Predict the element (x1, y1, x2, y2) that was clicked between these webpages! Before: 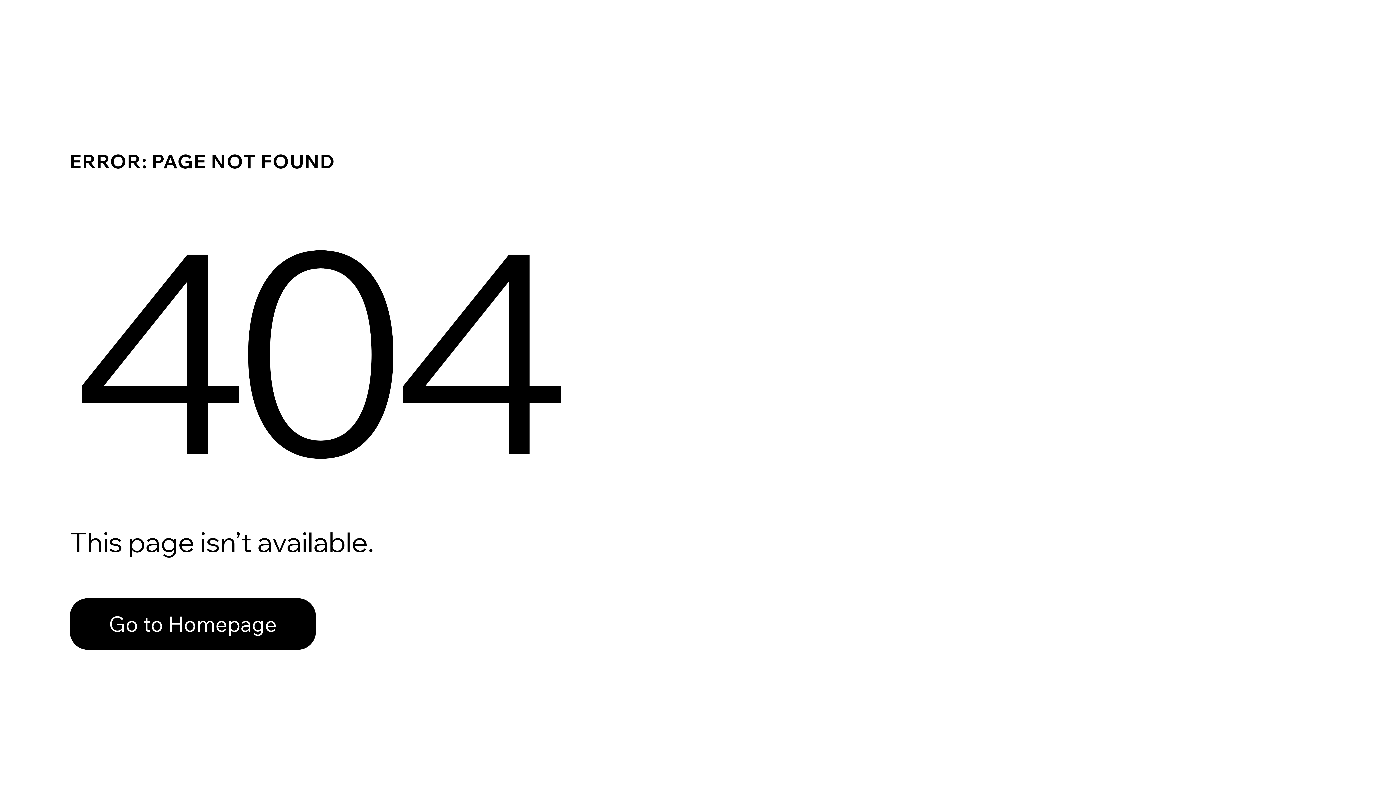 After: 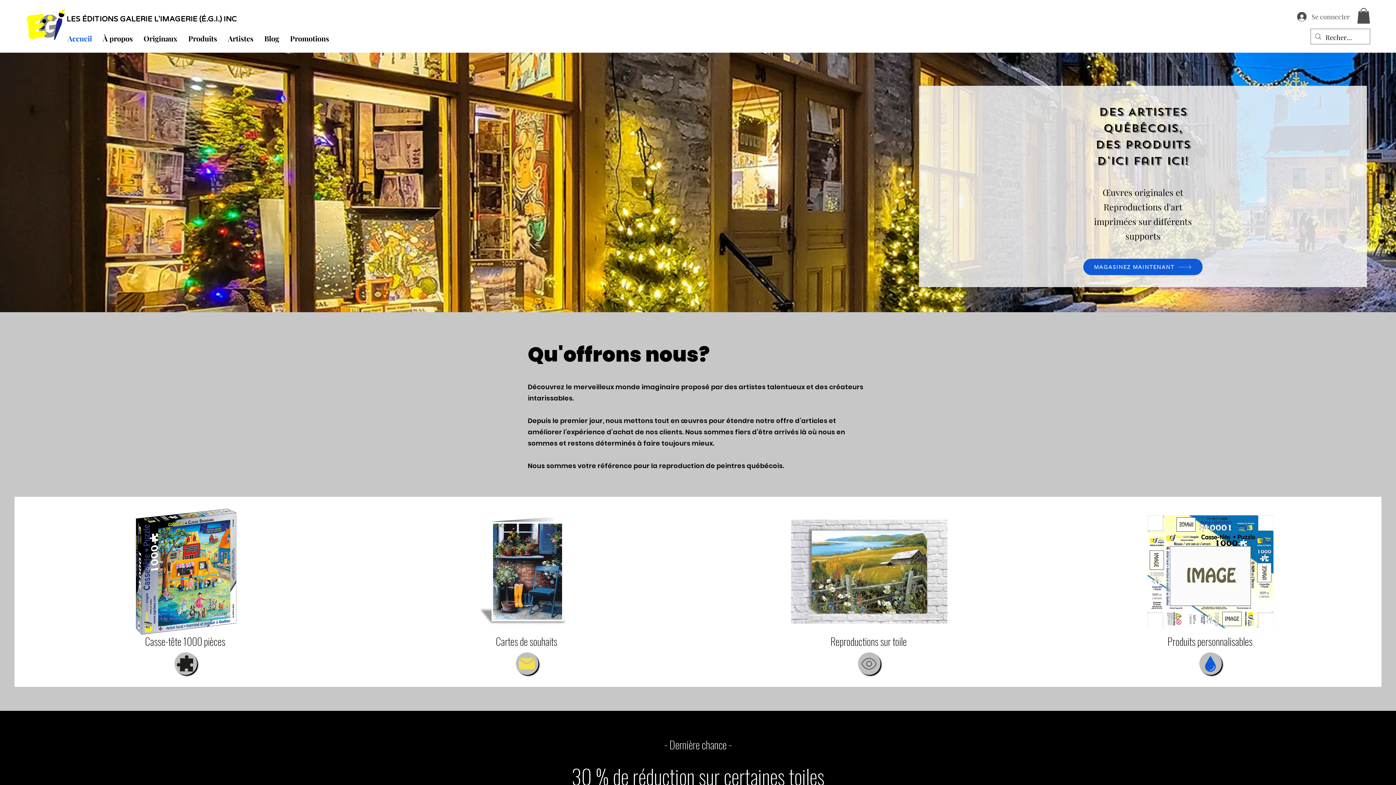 Action: bbox: (69, 598, 316, 650) label: Go to Homepage